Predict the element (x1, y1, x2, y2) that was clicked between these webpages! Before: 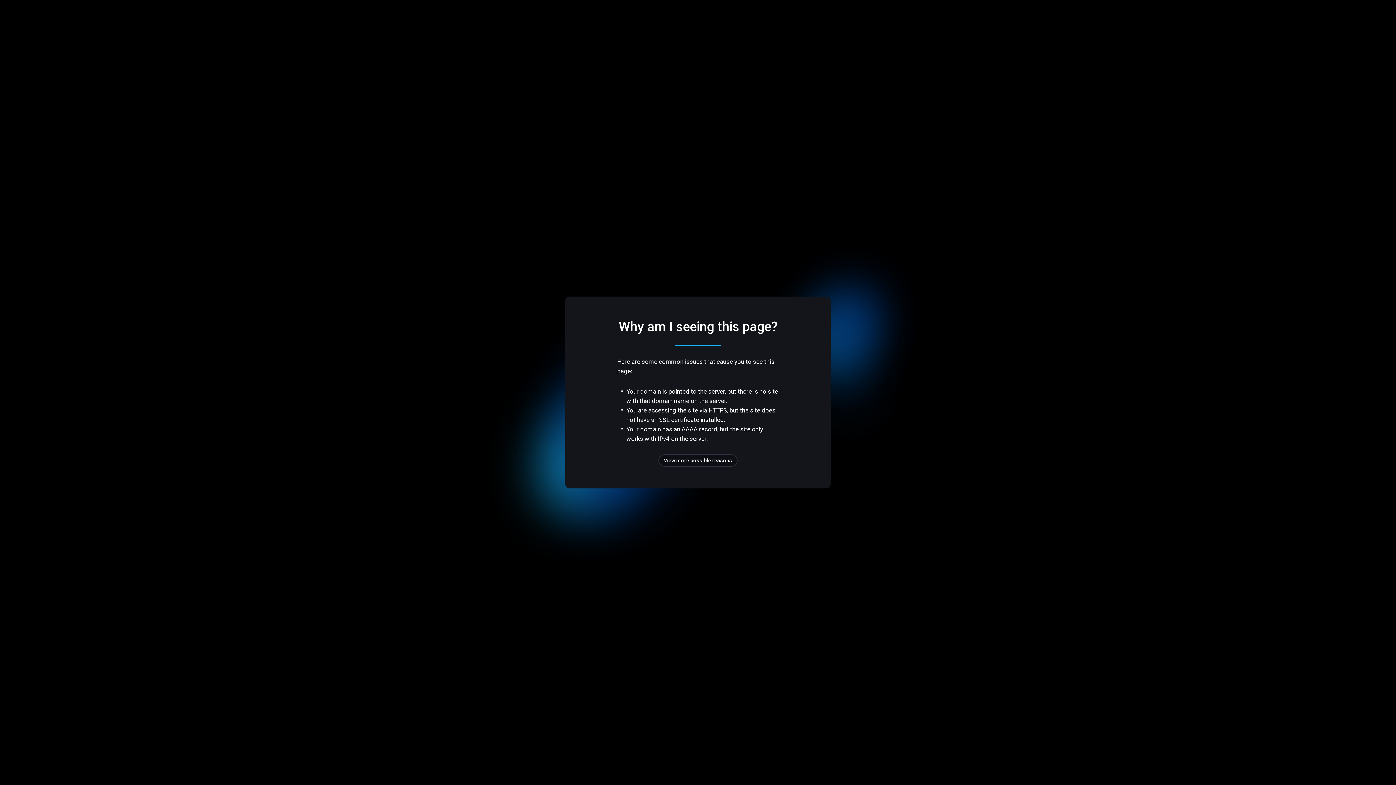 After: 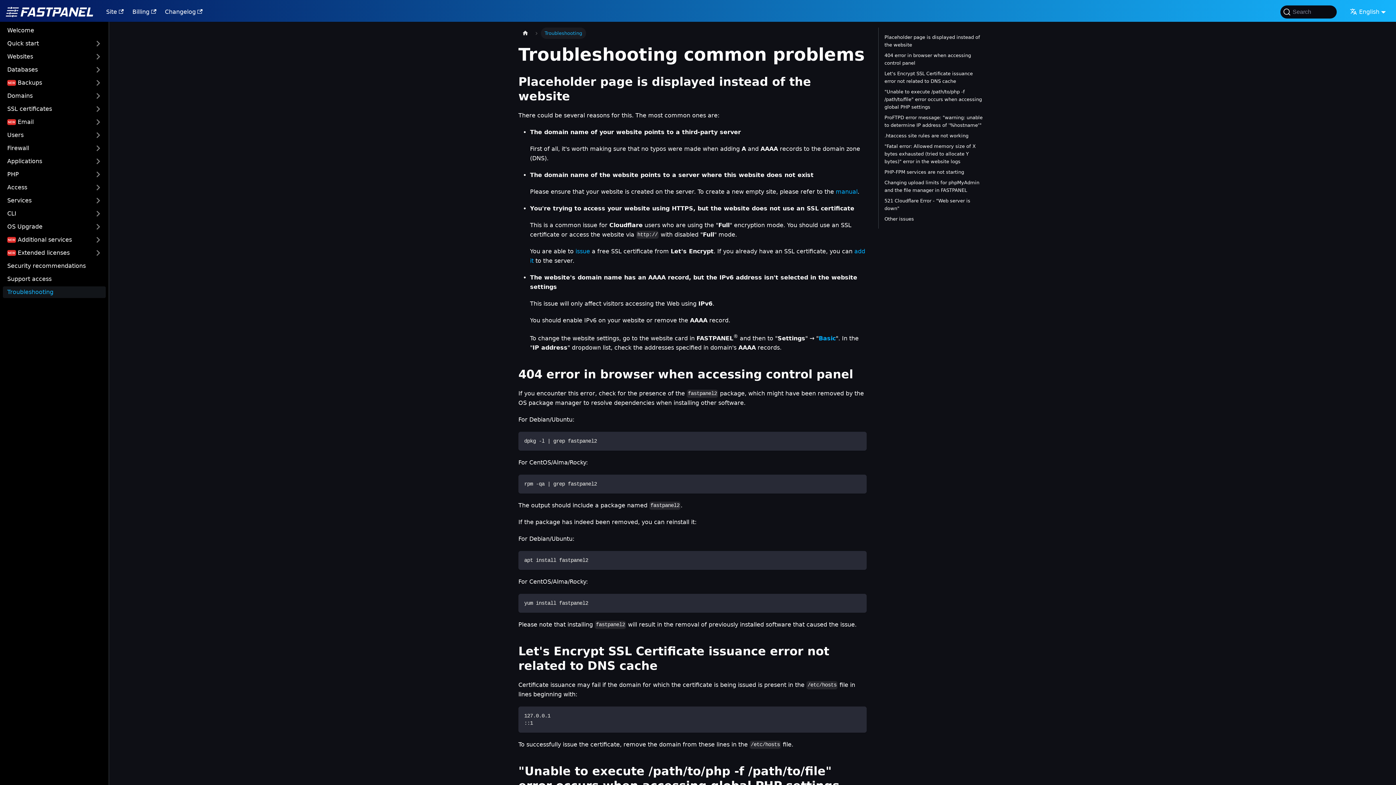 Action: label: View more possible reasons bbox: (658, 454, 737, 466)